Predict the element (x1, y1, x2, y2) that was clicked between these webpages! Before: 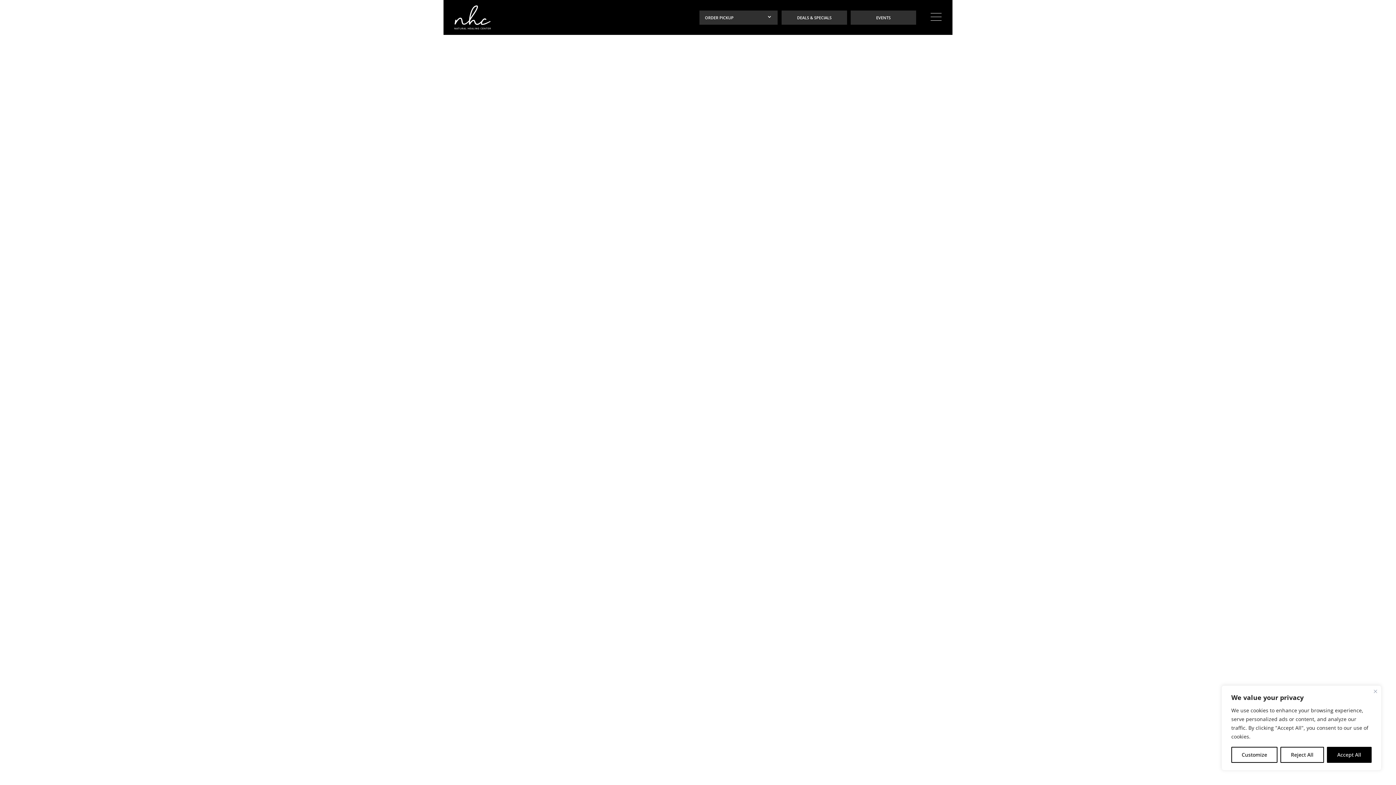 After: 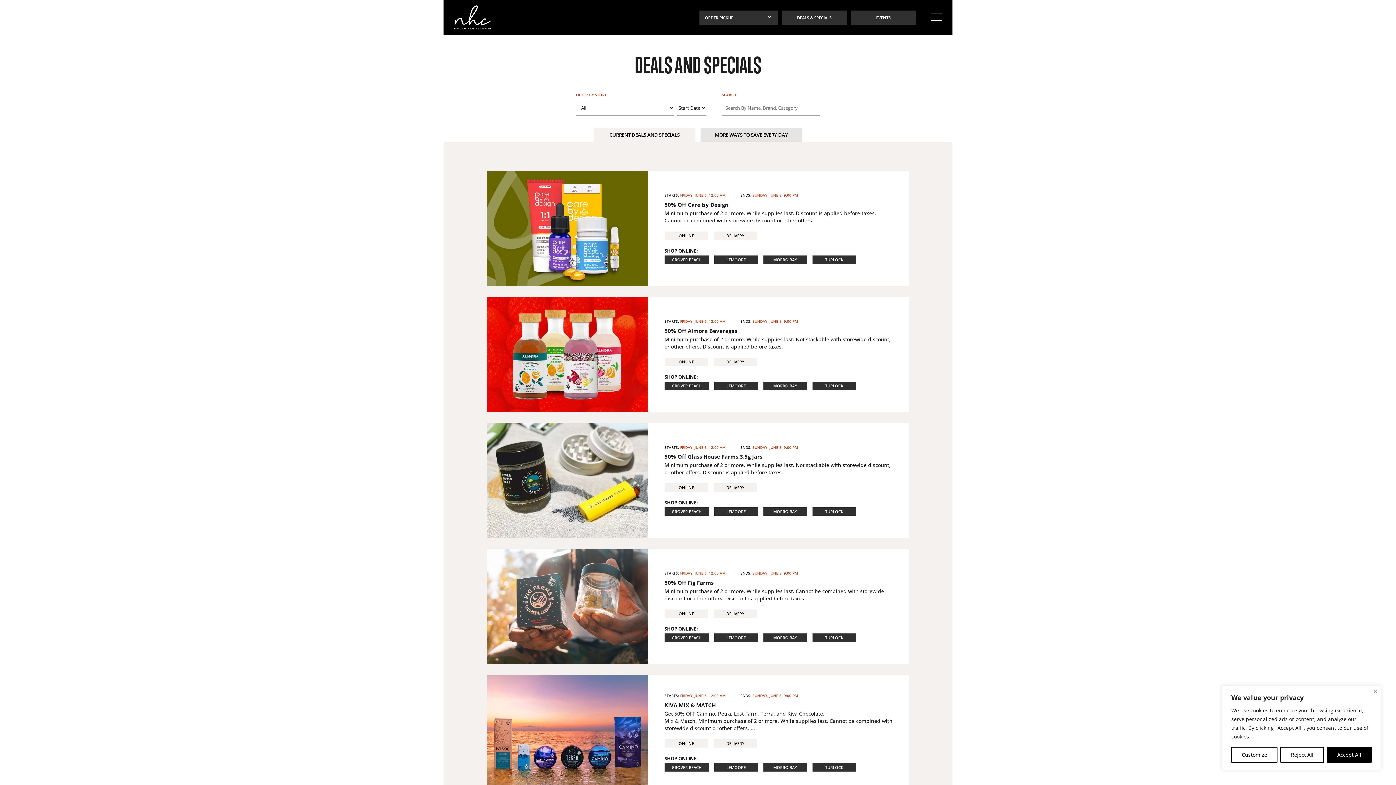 Action: bbox: (781, 10, 847, 24) label: DEALS & SPECIALS